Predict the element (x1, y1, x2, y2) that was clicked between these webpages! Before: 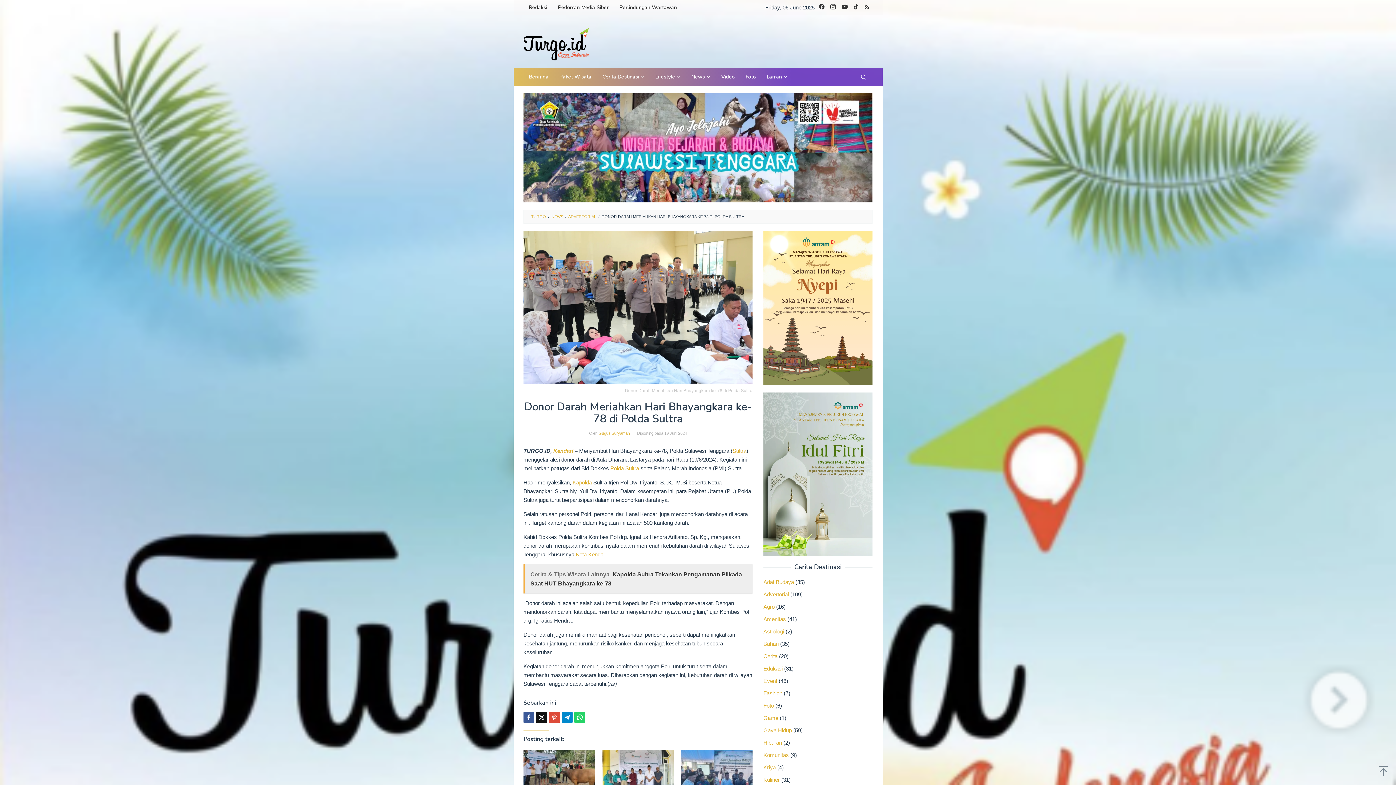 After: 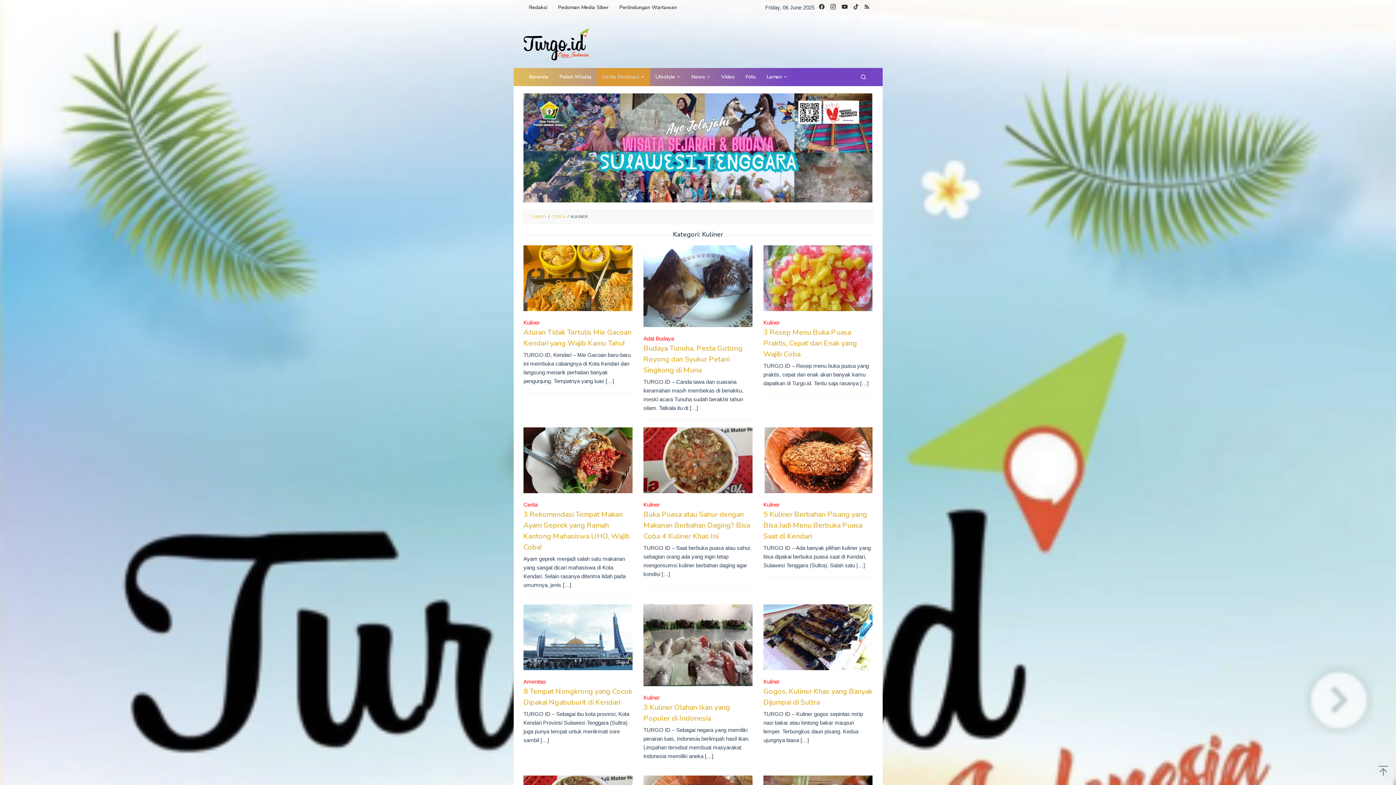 Action: bbox: (763, 776, 780, 783) label: Kuliner